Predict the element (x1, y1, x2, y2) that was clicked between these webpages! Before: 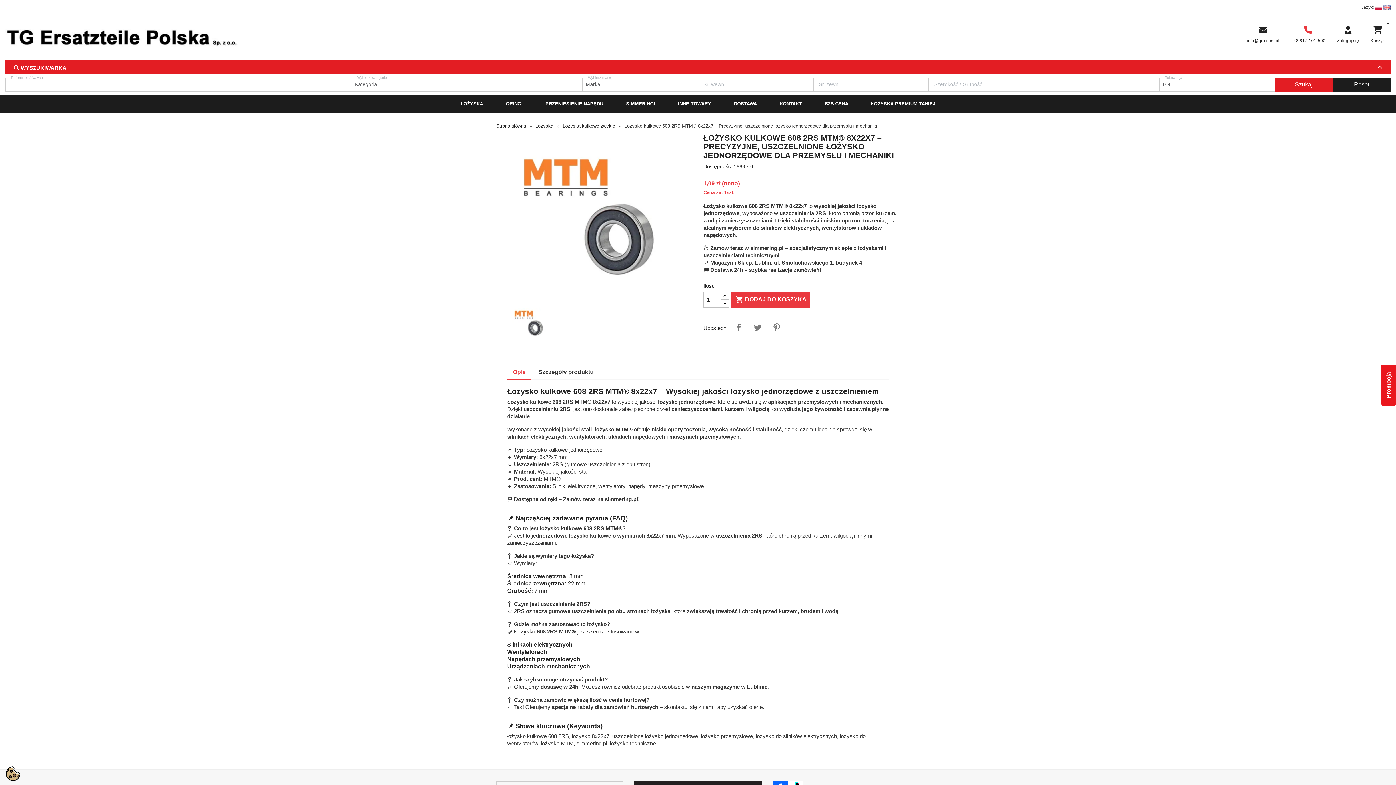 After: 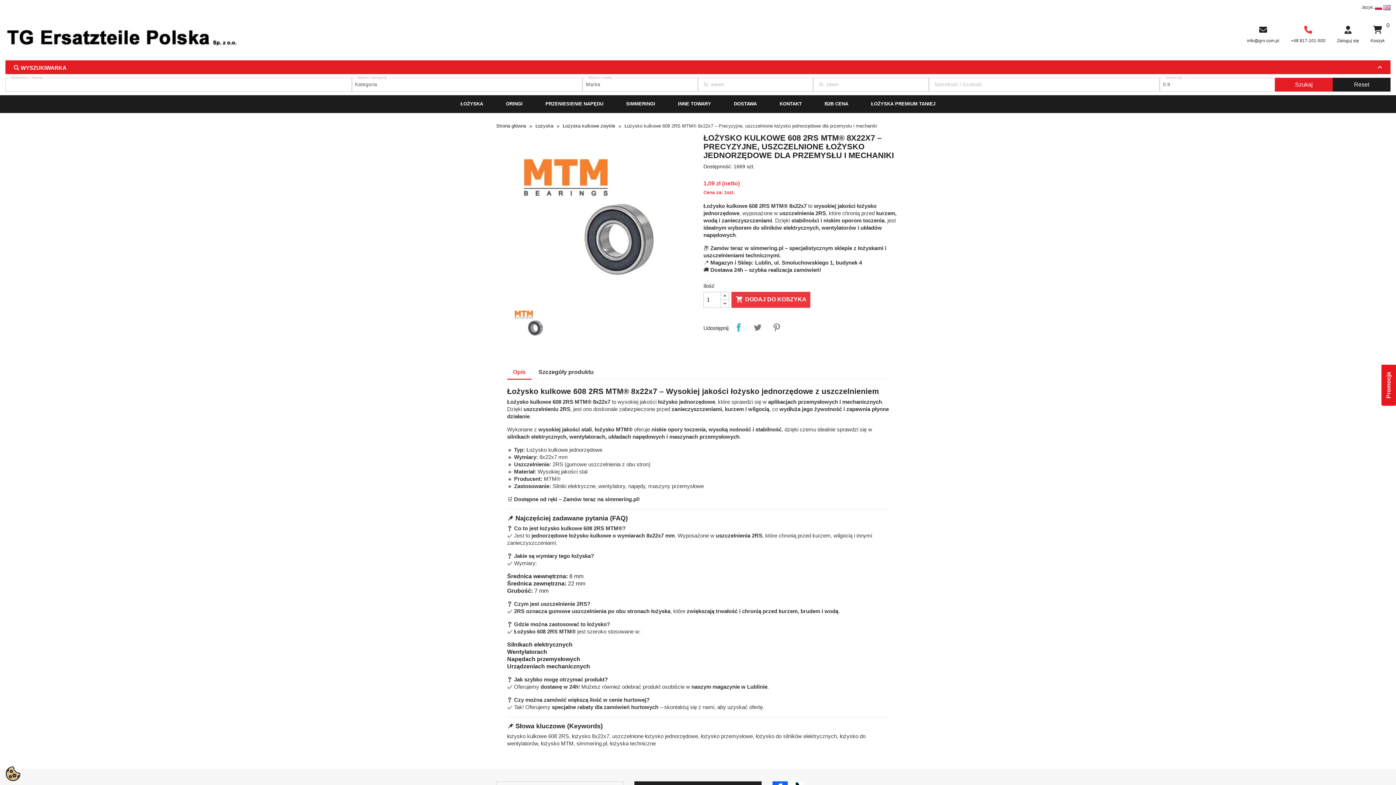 Action: label: Udostępnij bbox: (731, 320, 746, 334)